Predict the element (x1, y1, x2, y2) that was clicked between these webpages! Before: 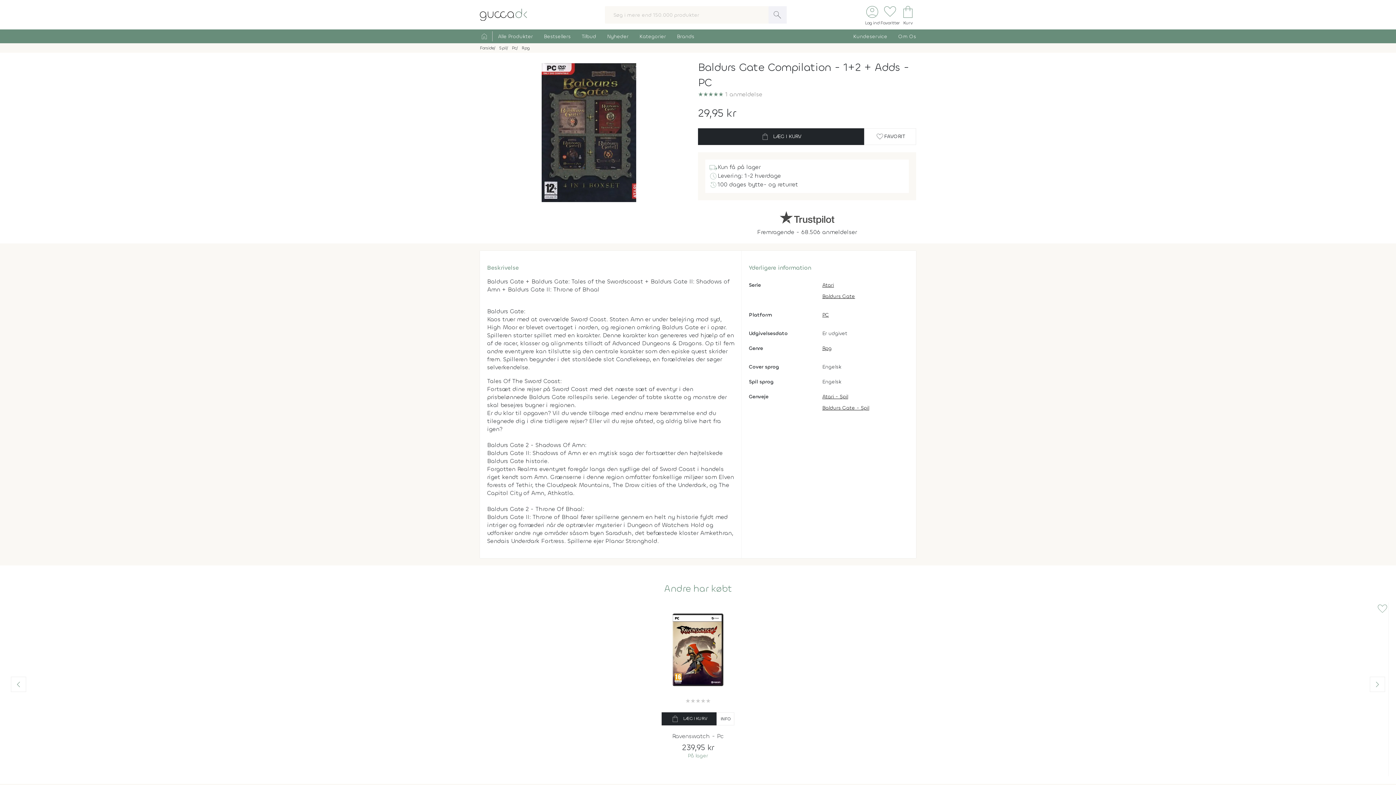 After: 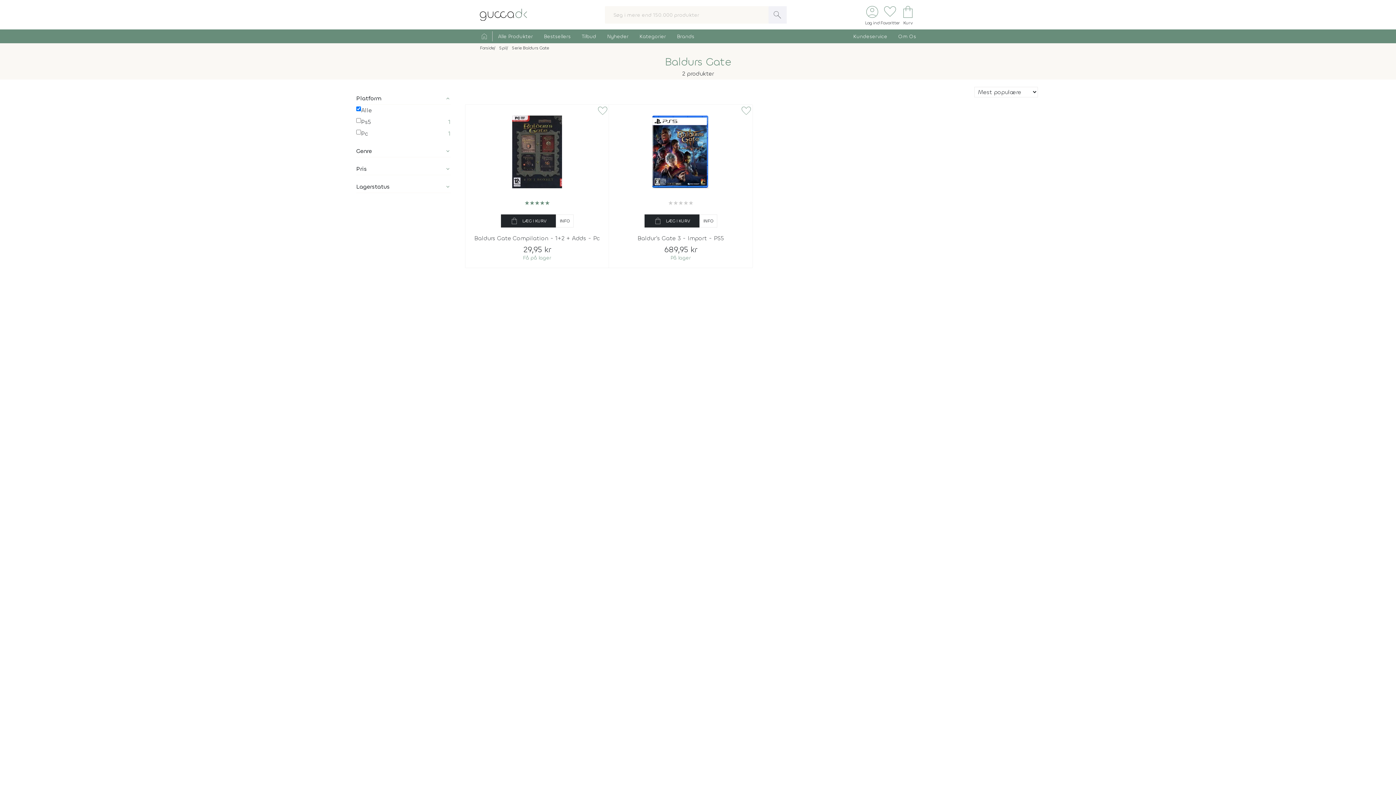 Action: label: Baldurs Gate - Spil bbox: (822, 404, 901, 411)